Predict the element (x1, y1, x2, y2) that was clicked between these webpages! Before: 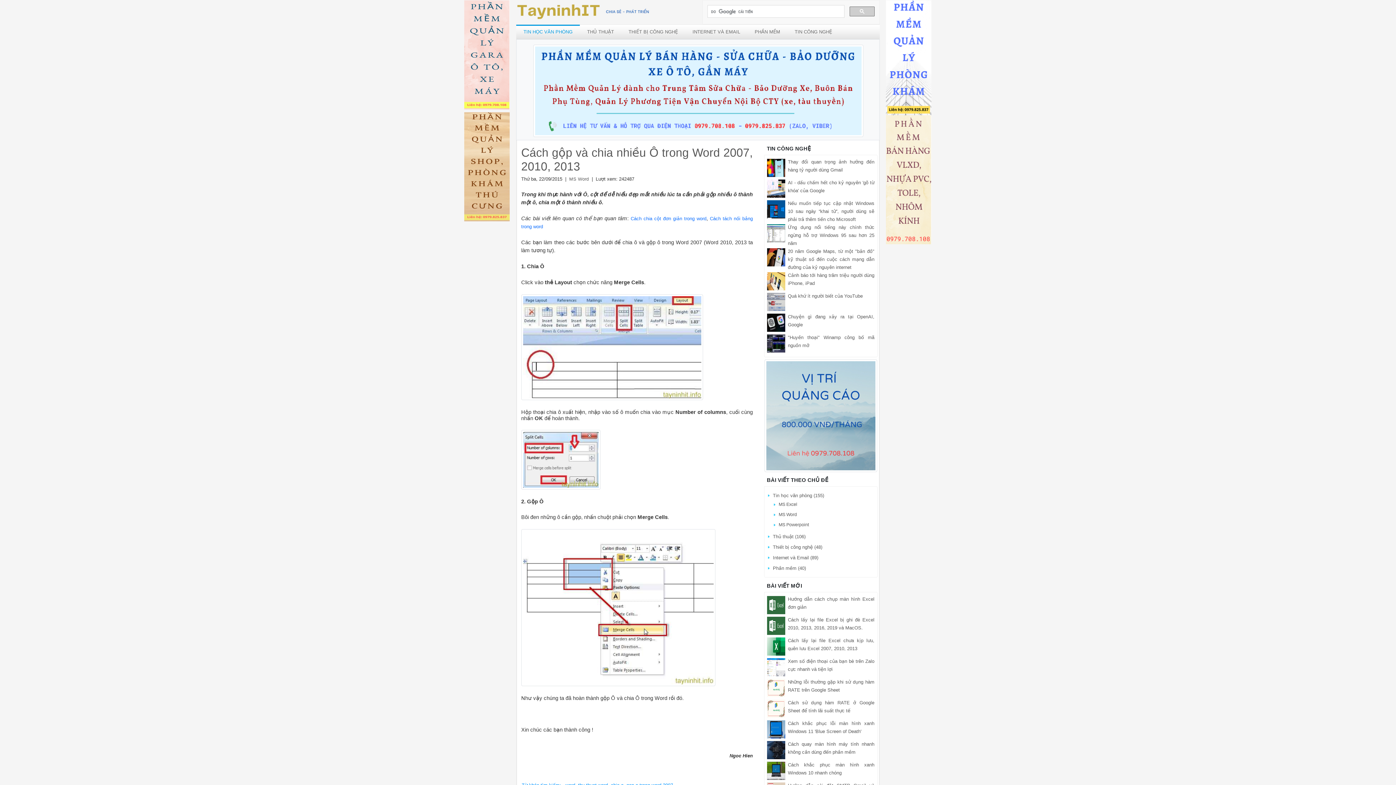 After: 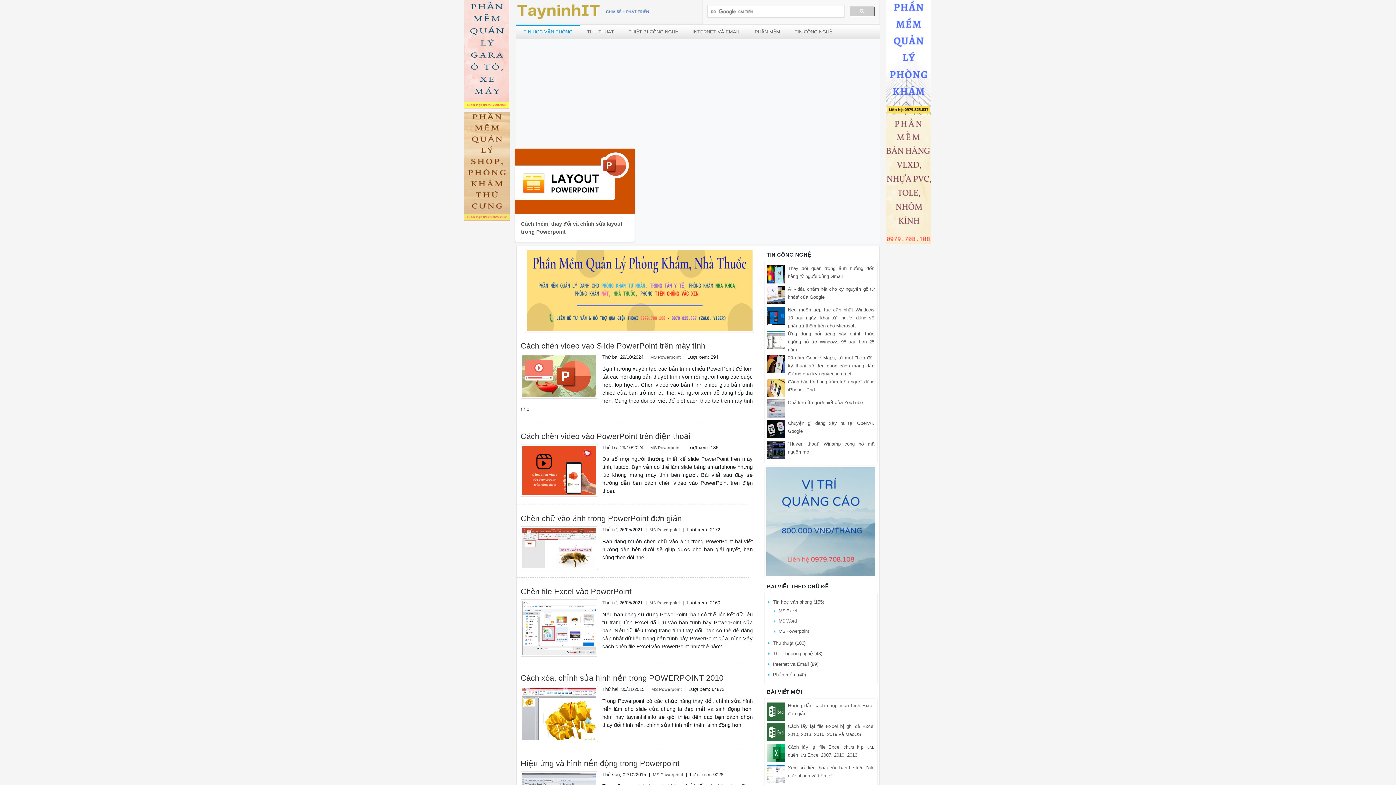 Action: bbox: (773, 521, 809, 529) label: MS Powerpoint